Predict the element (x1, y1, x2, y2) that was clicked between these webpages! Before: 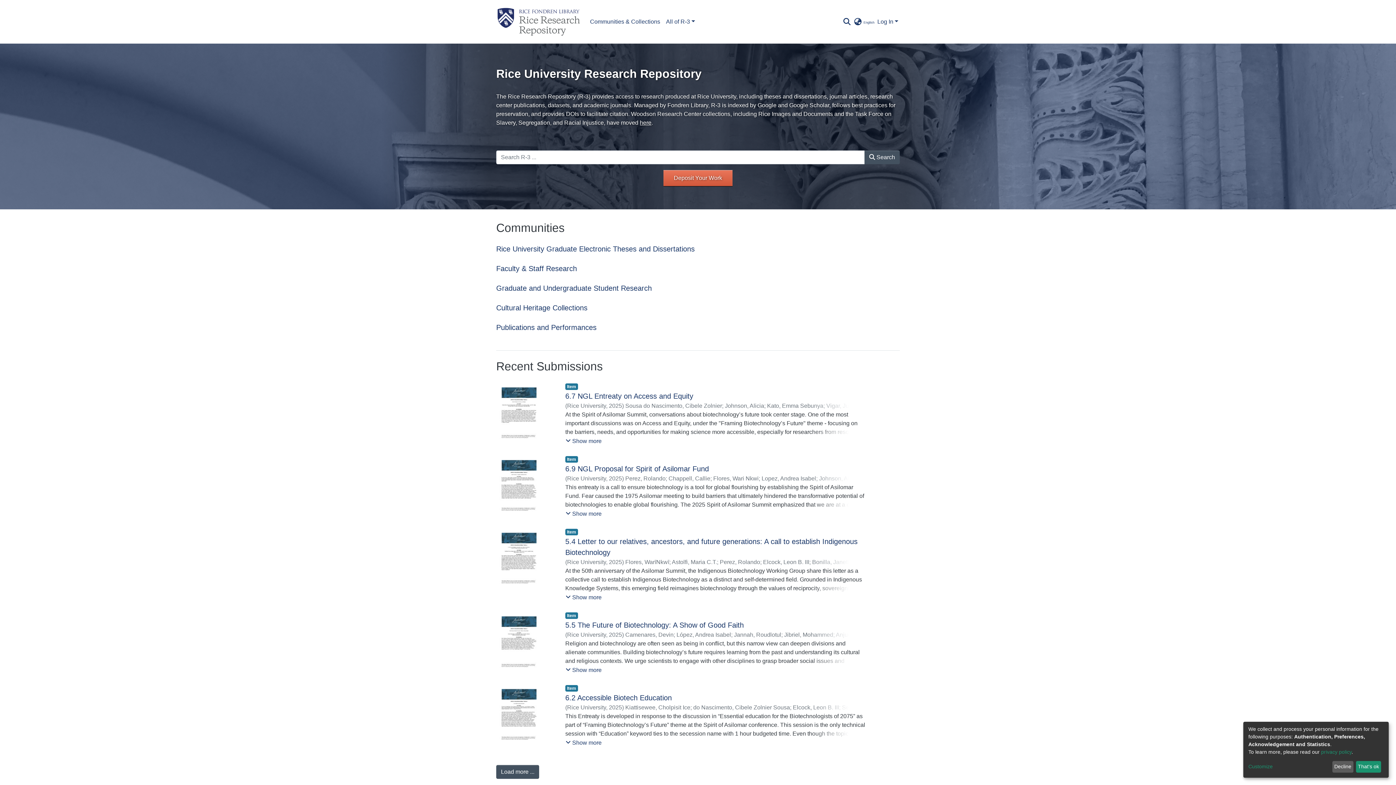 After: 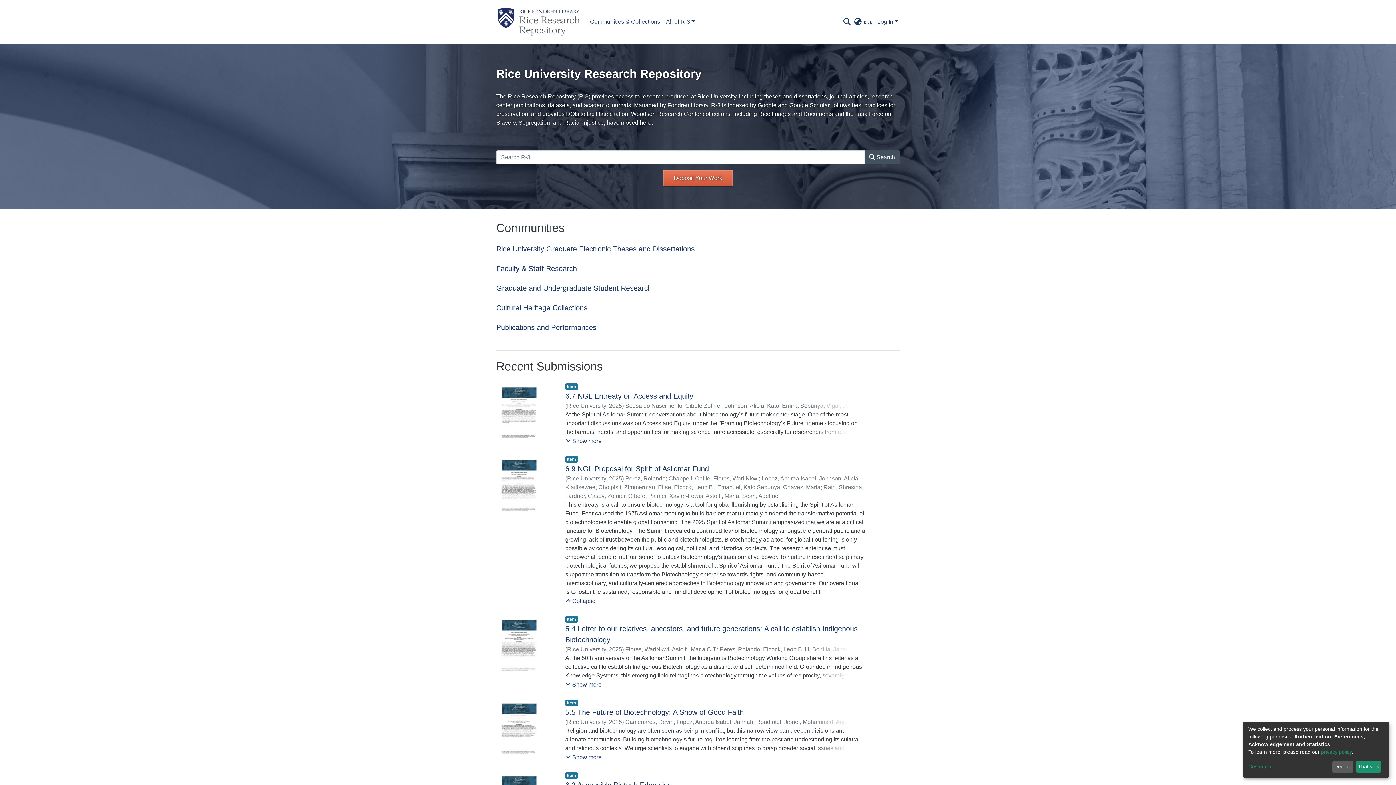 Action: label: Show more bbox: (565, 297, 602, 306)